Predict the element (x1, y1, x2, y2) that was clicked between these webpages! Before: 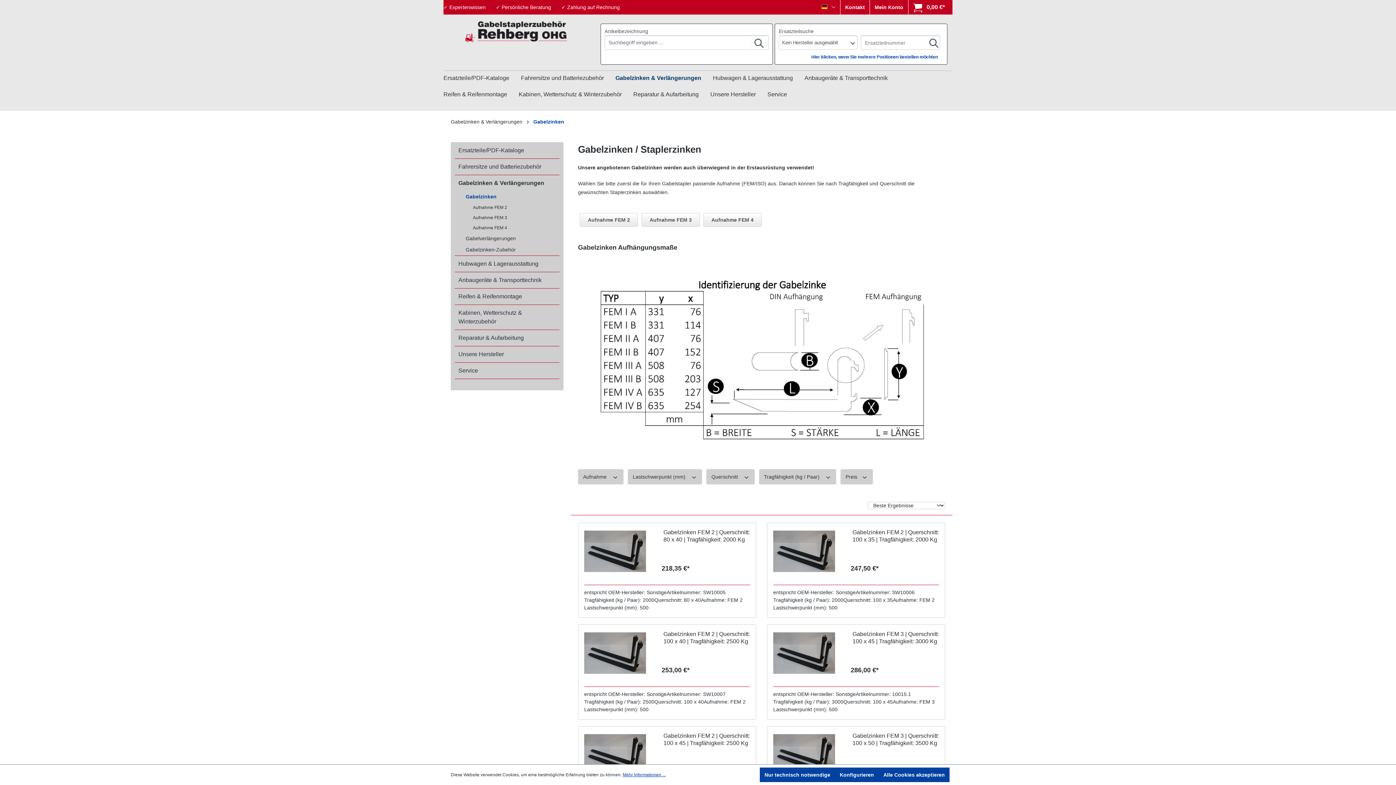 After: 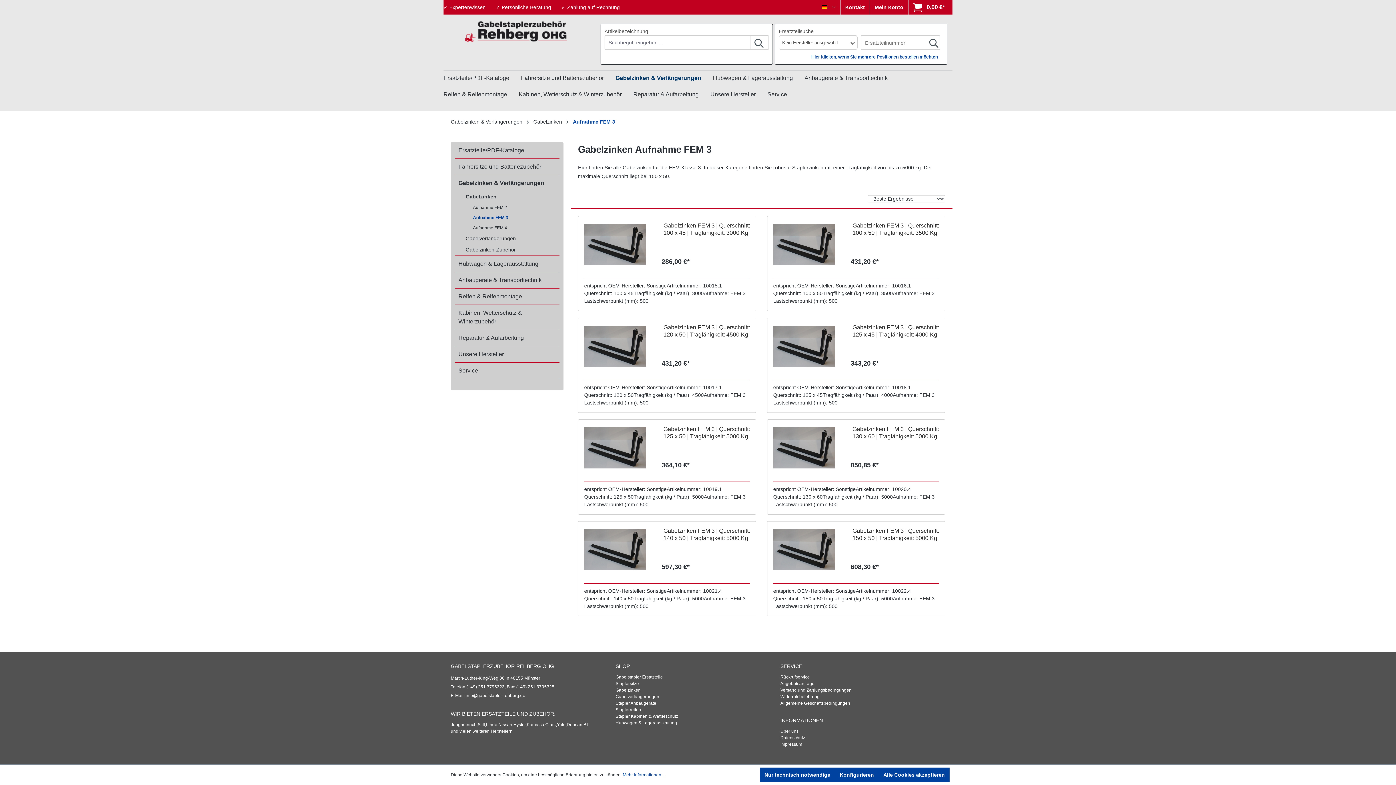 Action: label: Aufnahme FEM 3 bbox: (641, 213, 700, 226)